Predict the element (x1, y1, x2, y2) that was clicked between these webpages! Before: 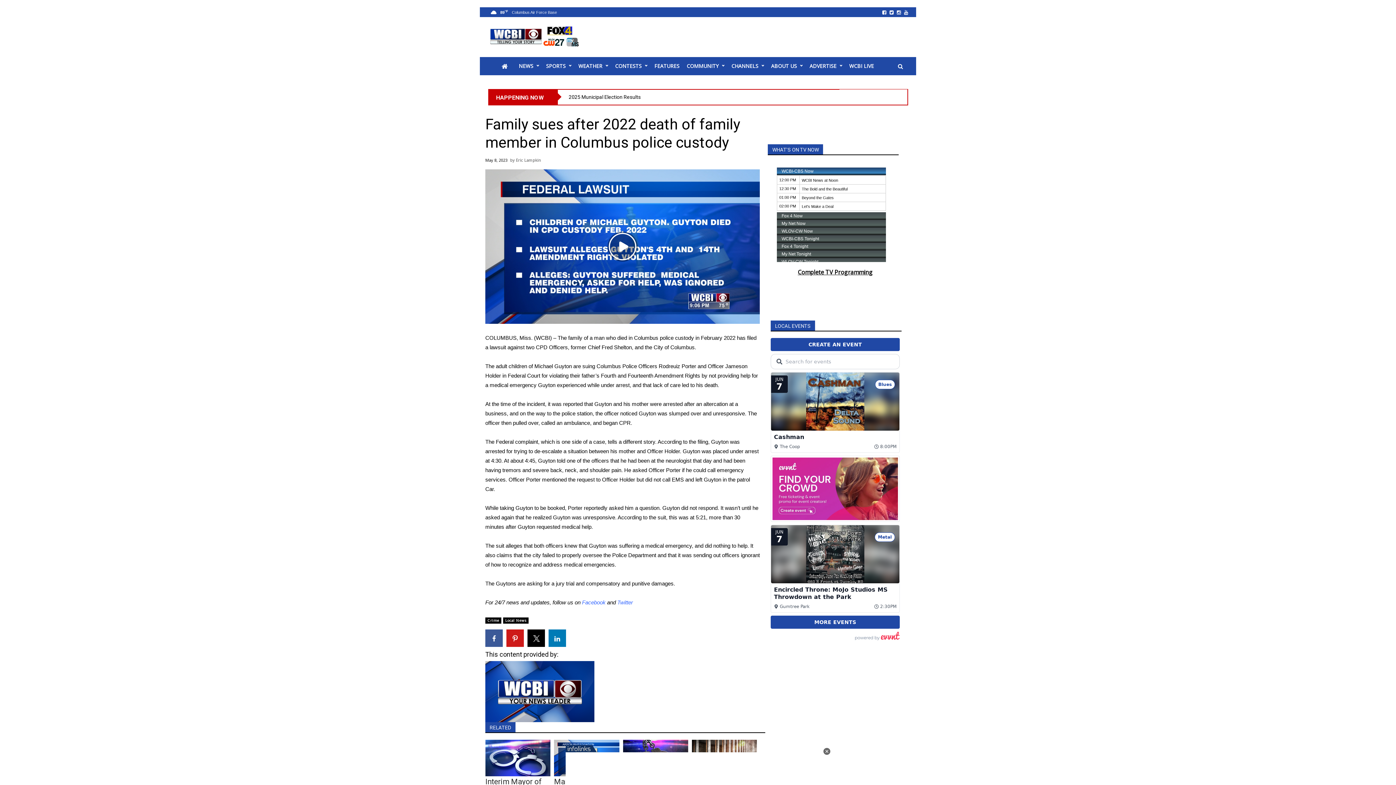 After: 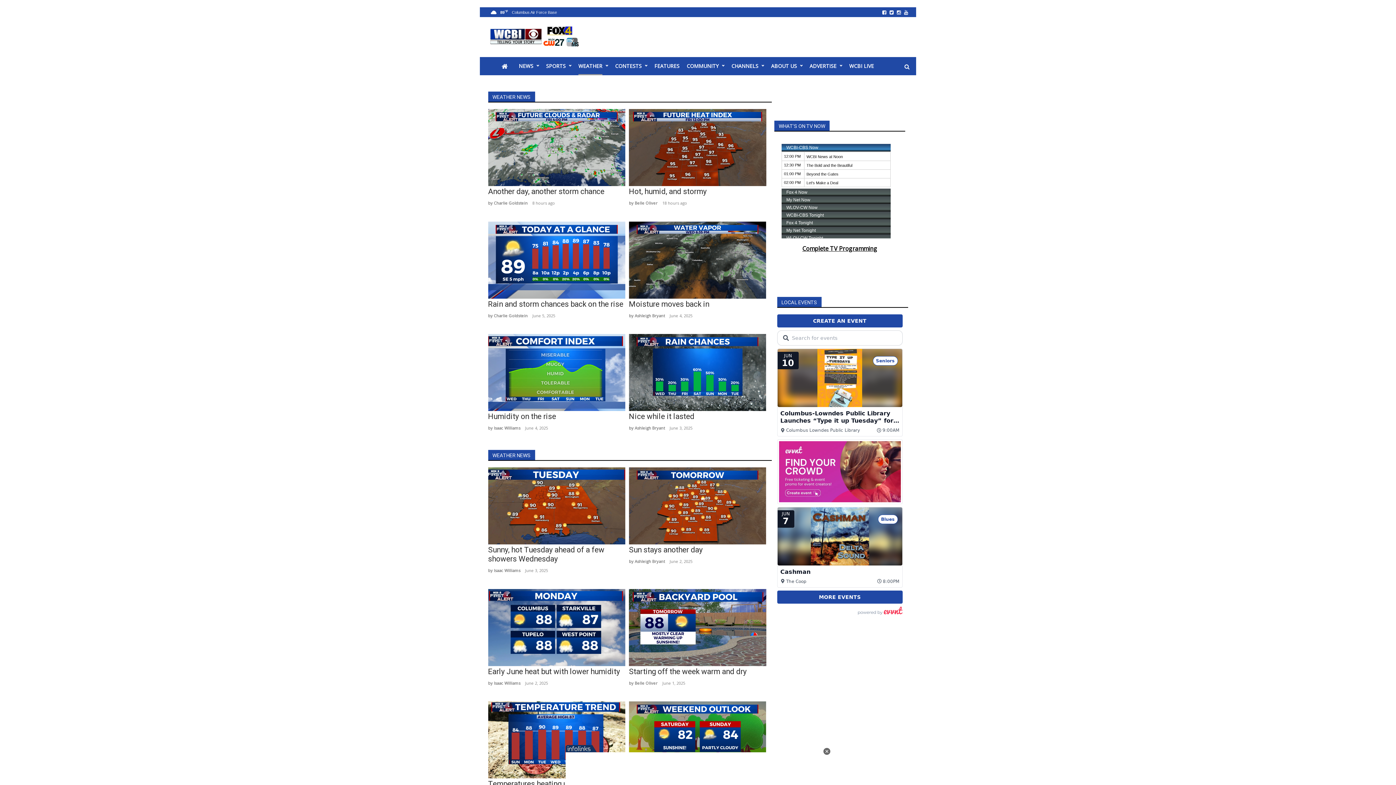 Action: label: WEATHER bbox: (578, 57, 602, 75)